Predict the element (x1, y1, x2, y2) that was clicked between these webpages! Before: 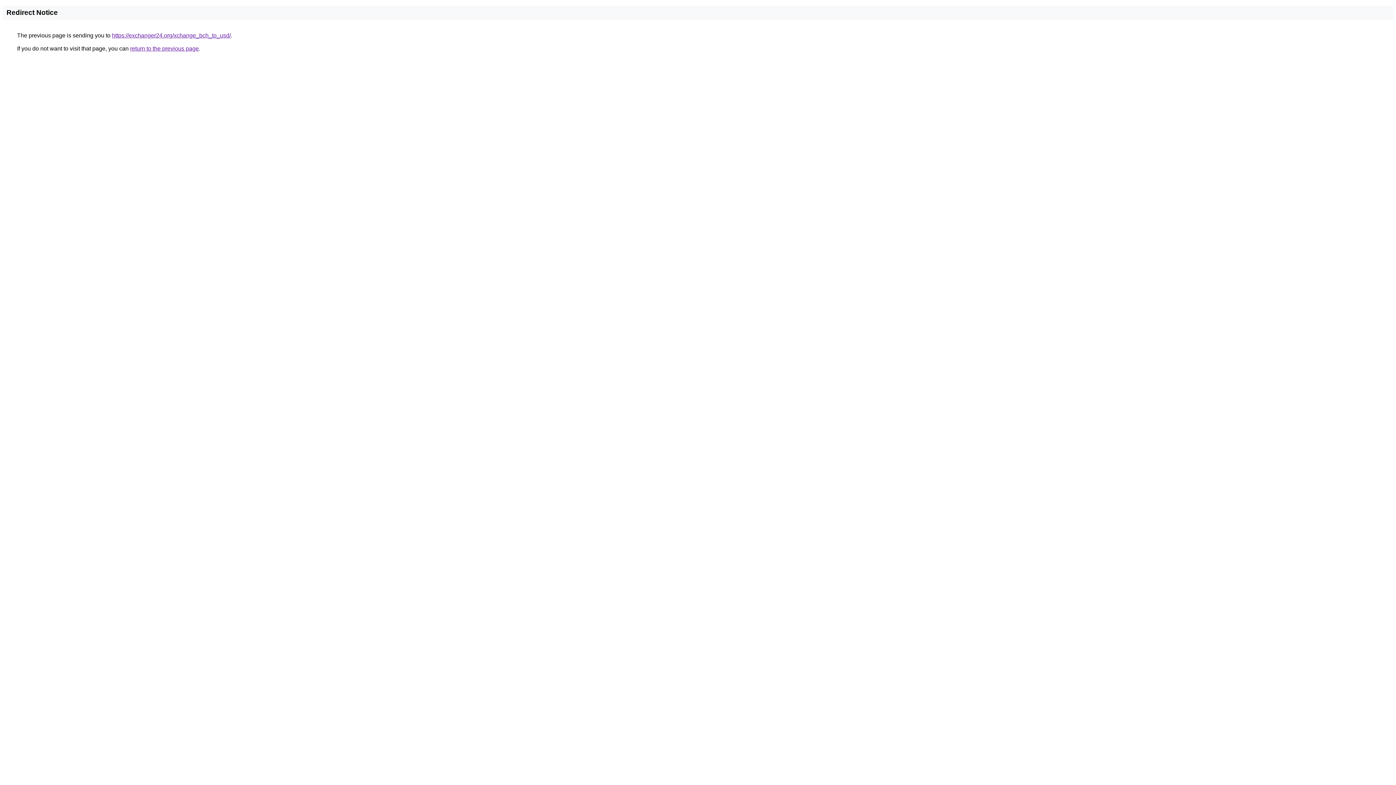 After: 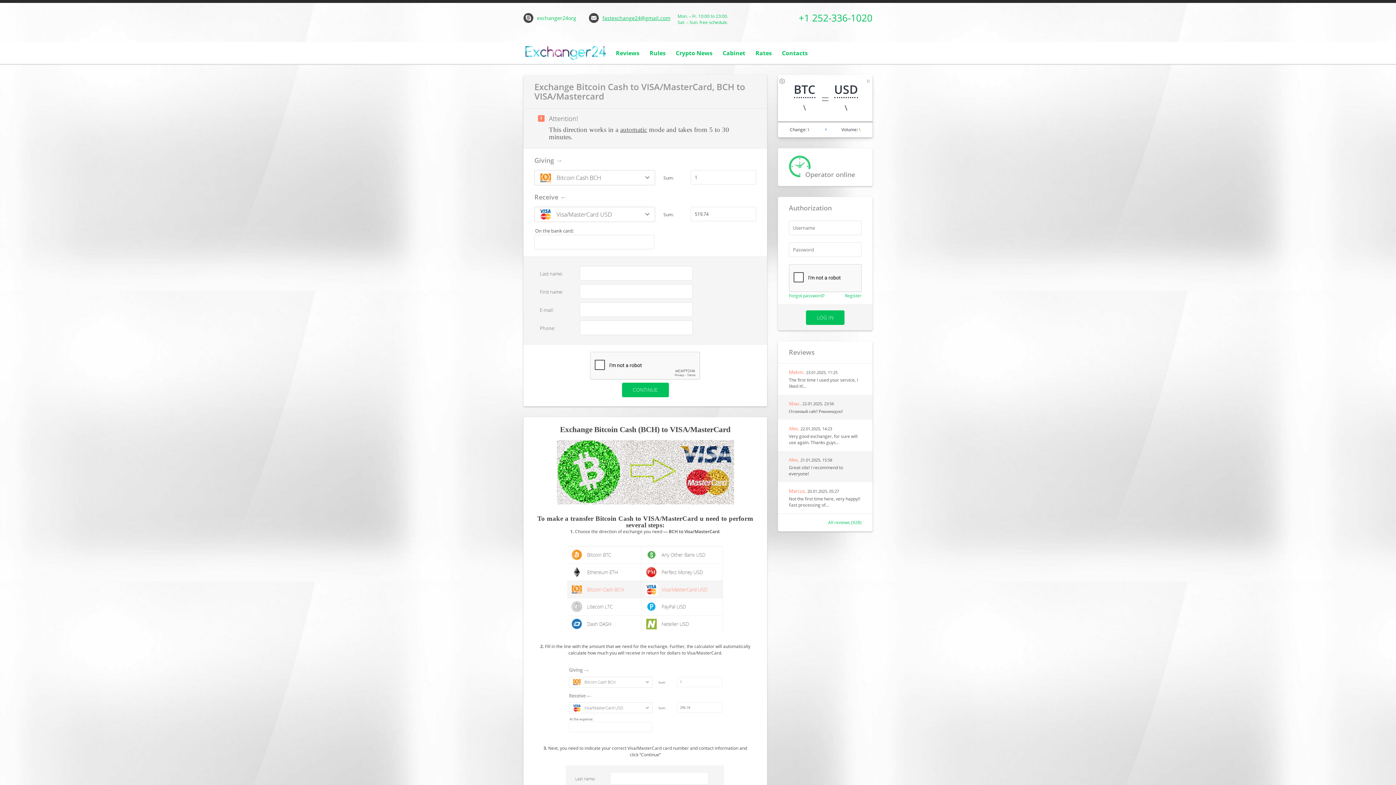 Action: label: https://exchanger24.org/xchange_bch_to_usd/ bbox: (112, 32, 230, 38)